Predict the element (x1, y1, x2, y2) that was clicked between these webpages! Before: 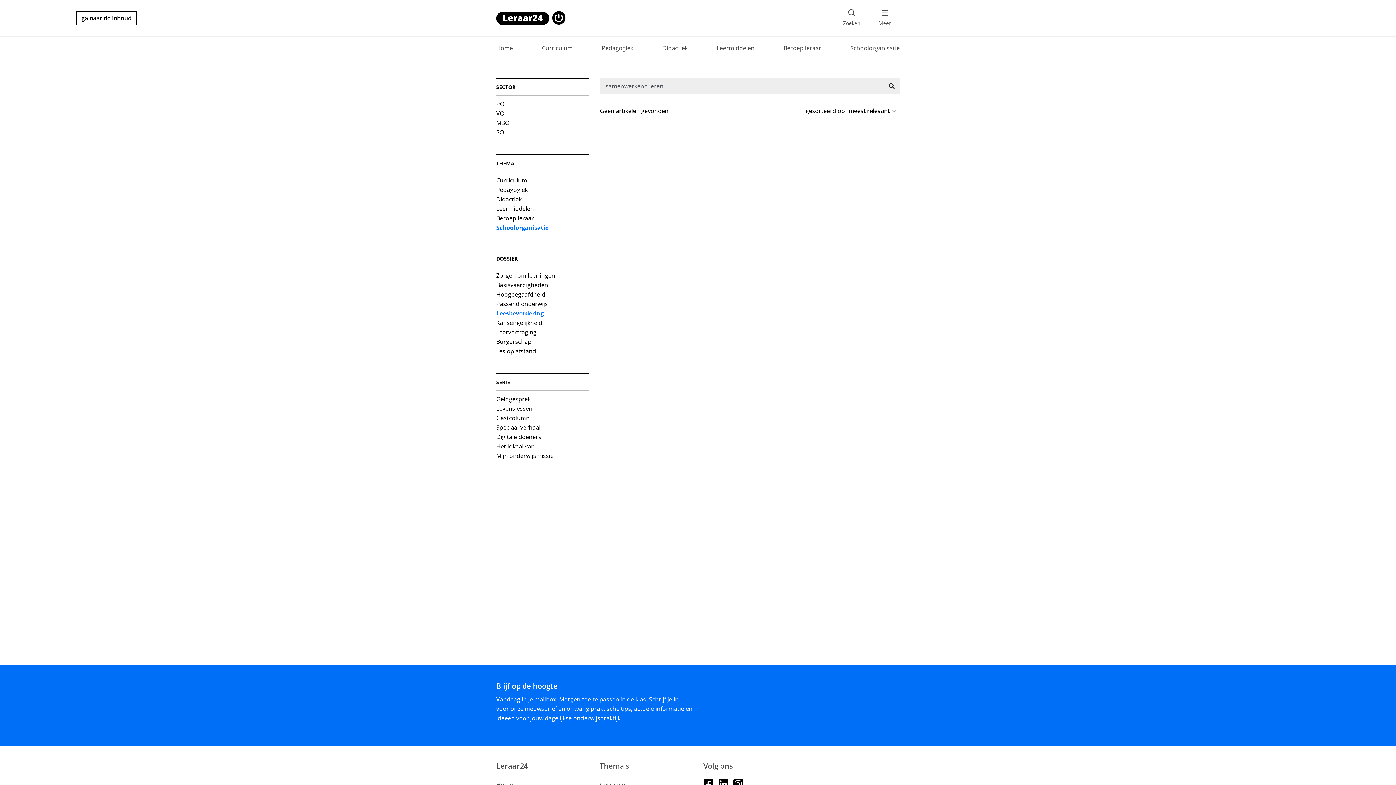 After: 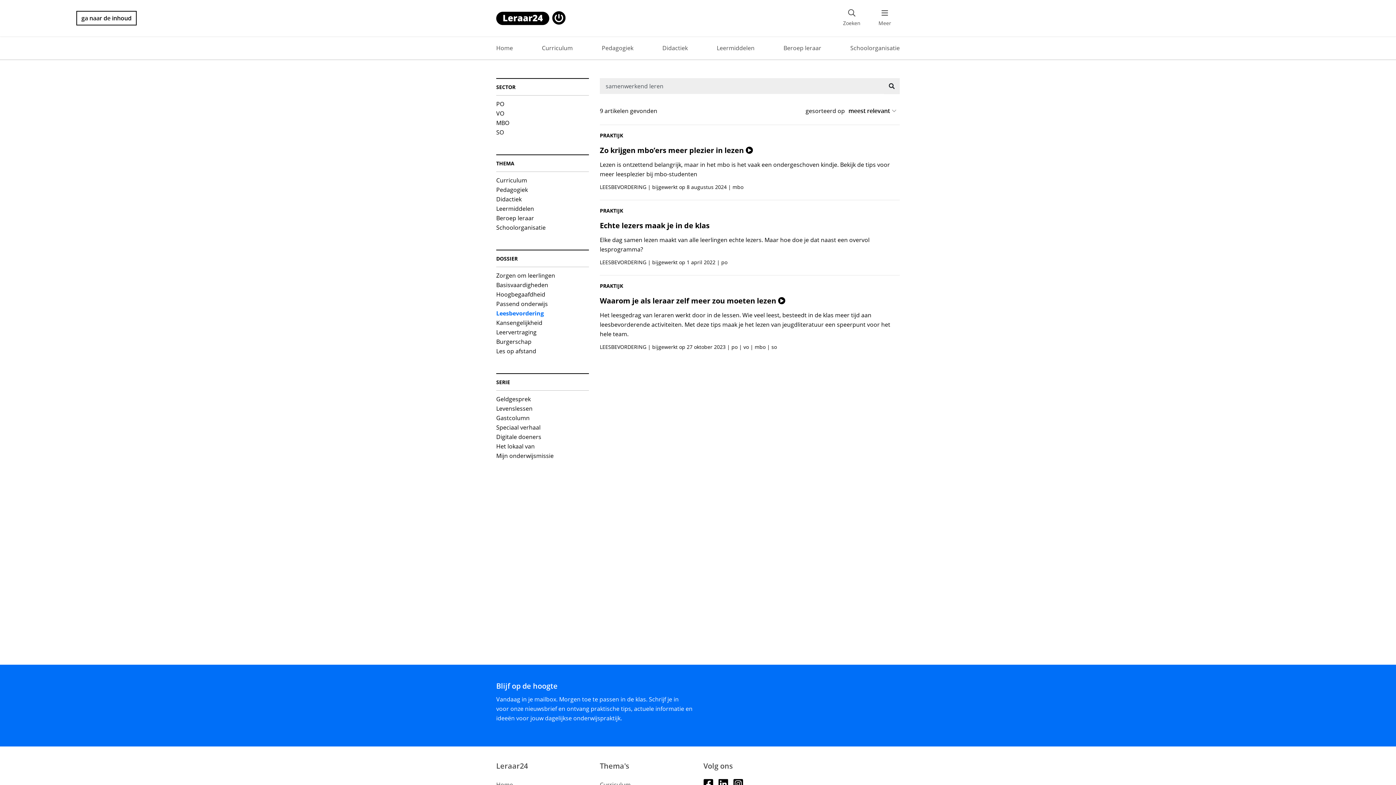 Action: label: Schoolorganisatie bbox: (496, 222, 548, 232)